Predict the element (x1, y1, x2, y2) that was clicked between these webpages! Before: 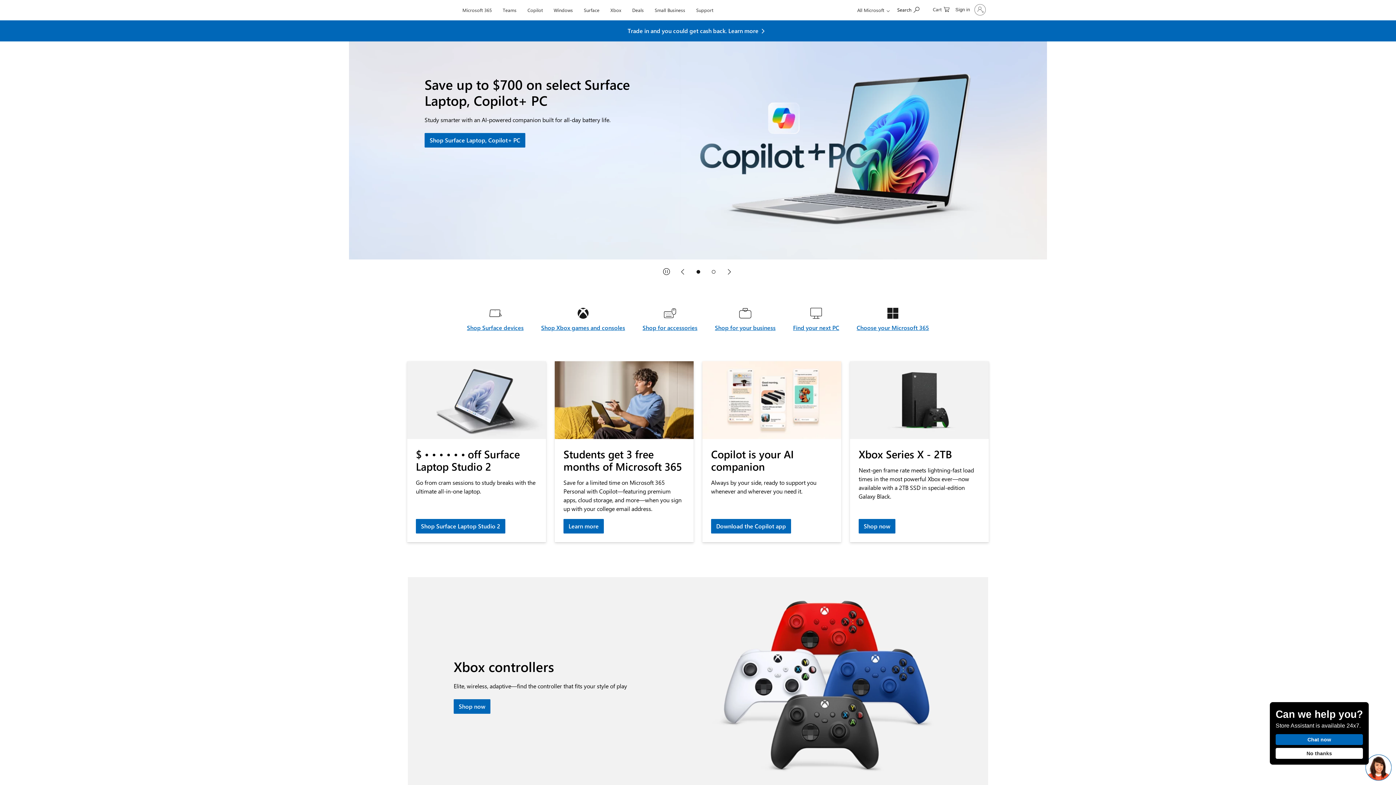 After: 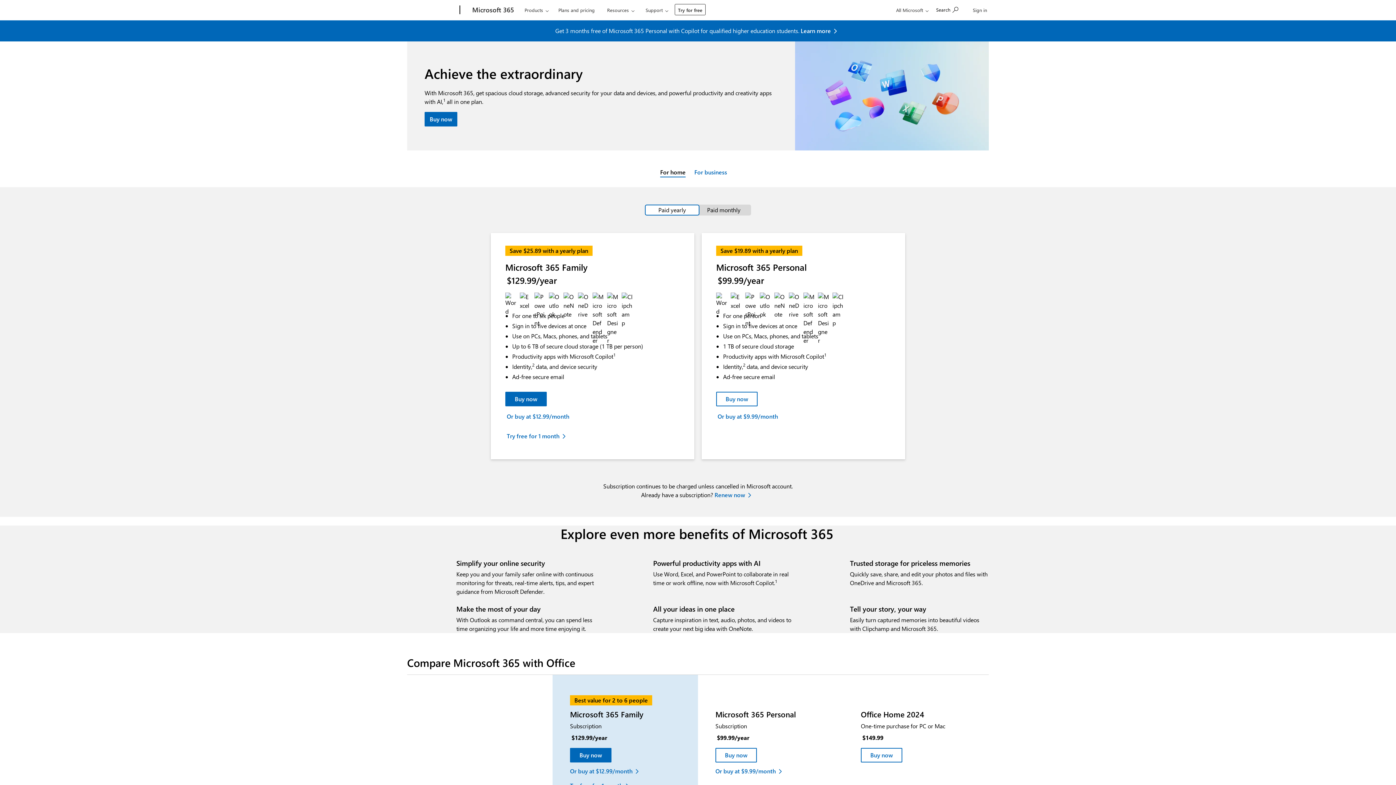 Action: label: Choose your Microsoft 365 bbox: (856, 323, 929, 332)